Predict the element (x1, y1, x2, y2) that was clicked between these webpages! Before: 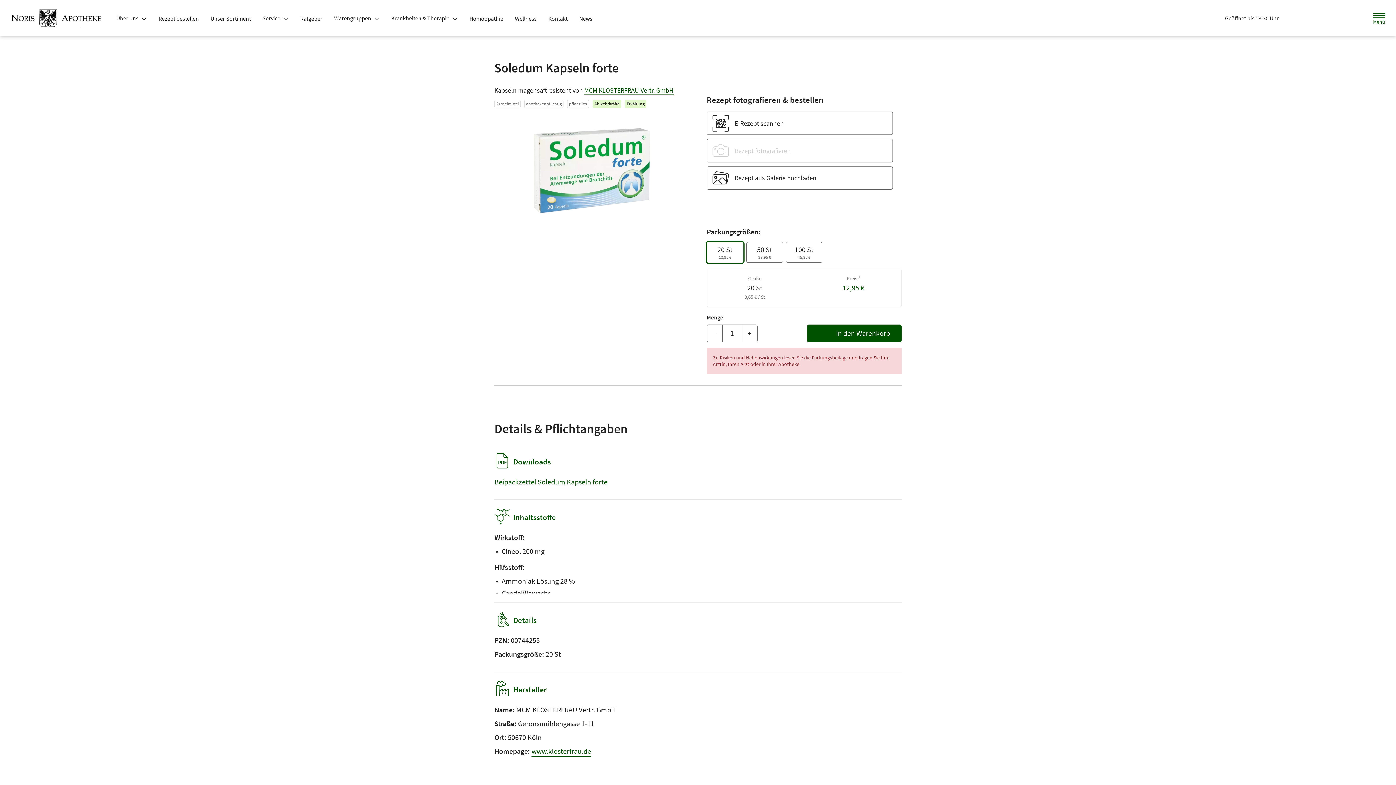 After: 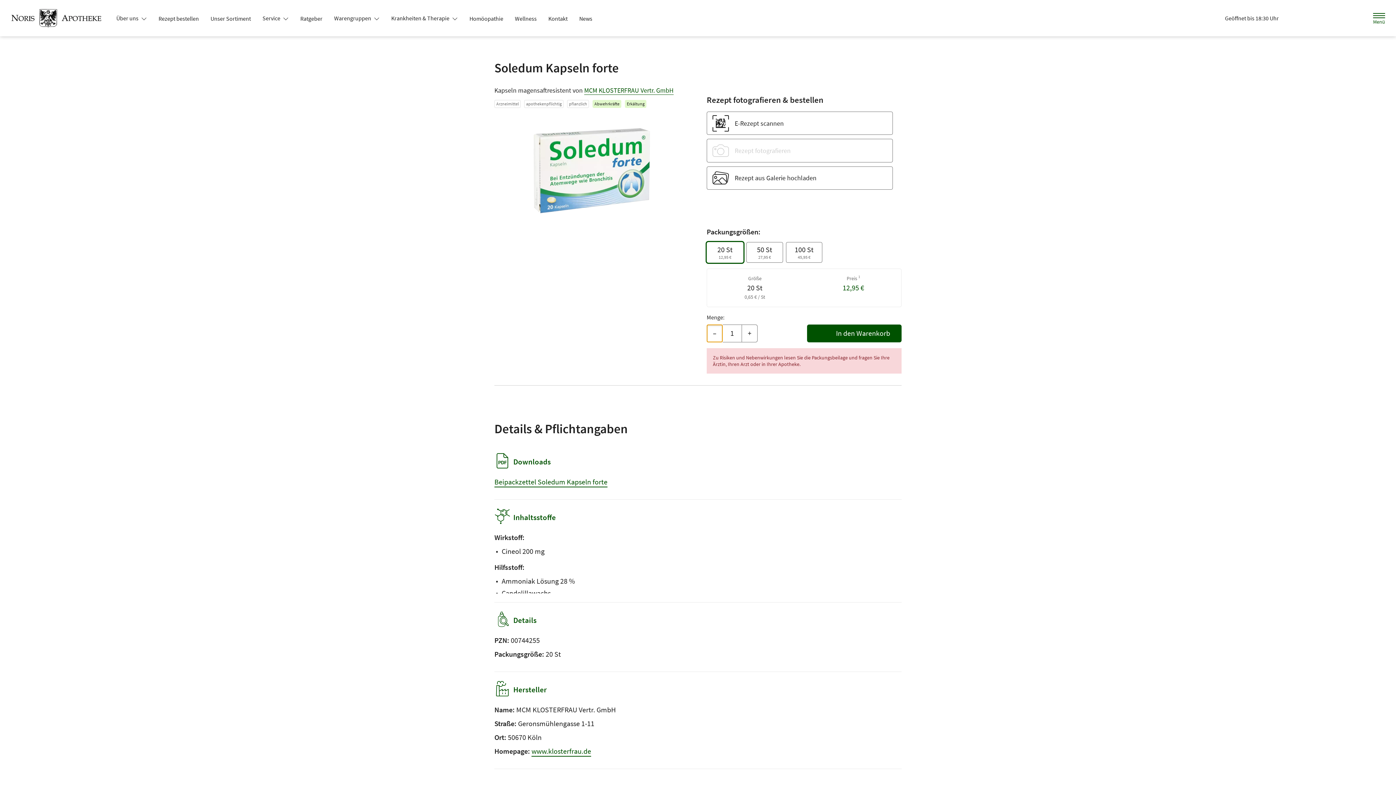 Action: label: Menge mindern bbox: (706, 324, 722, 342)